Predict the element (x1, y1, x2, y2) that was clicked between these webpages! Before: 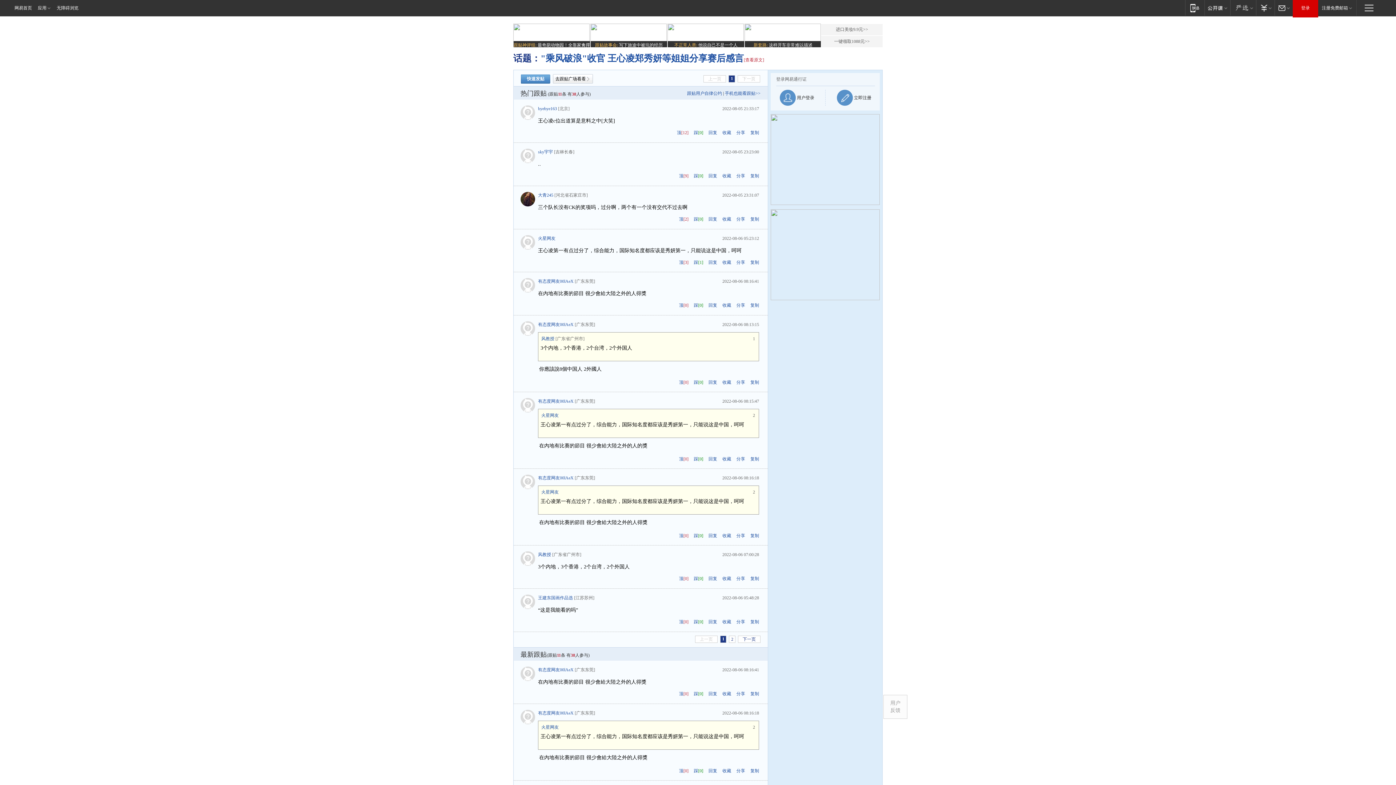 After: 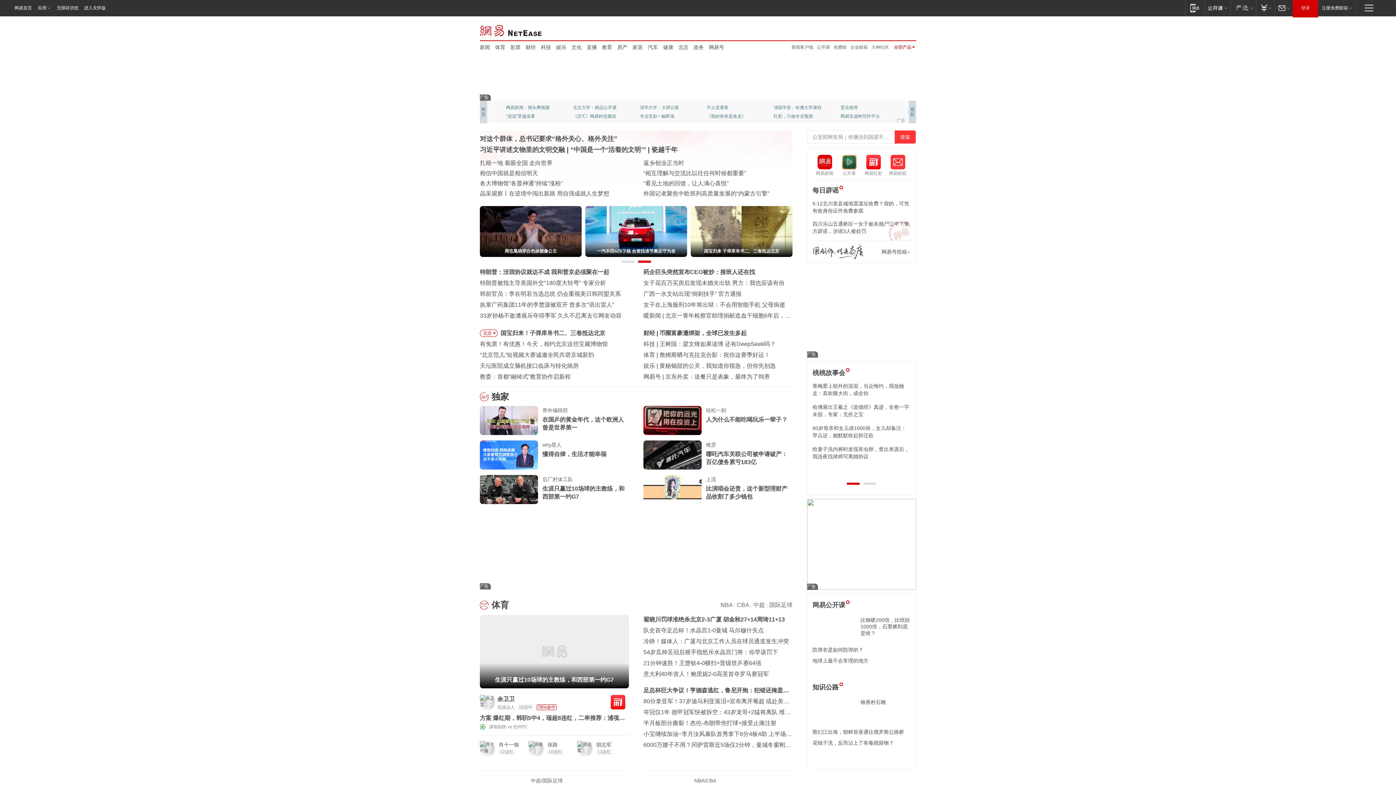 Action: label: 应用 bbox: (34, 0, 54, 15)